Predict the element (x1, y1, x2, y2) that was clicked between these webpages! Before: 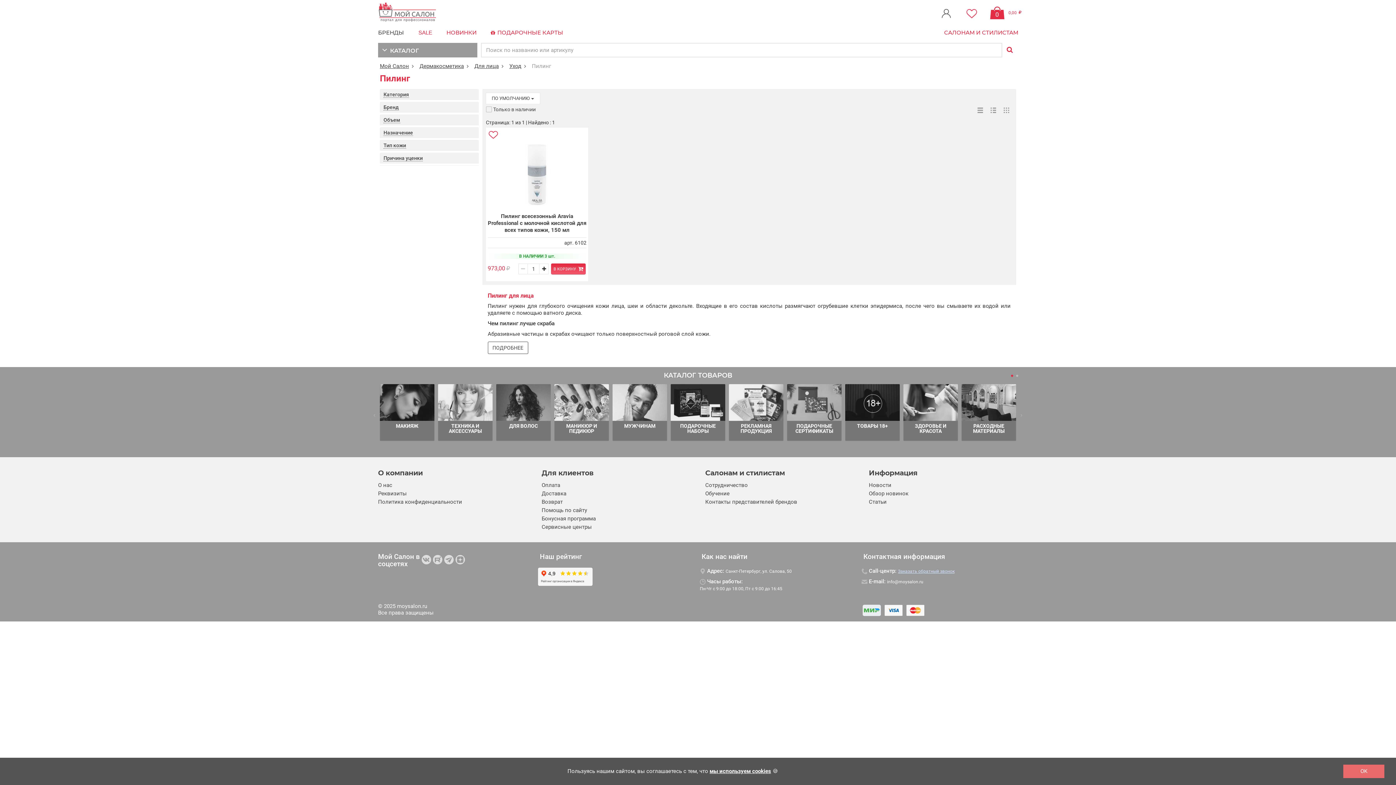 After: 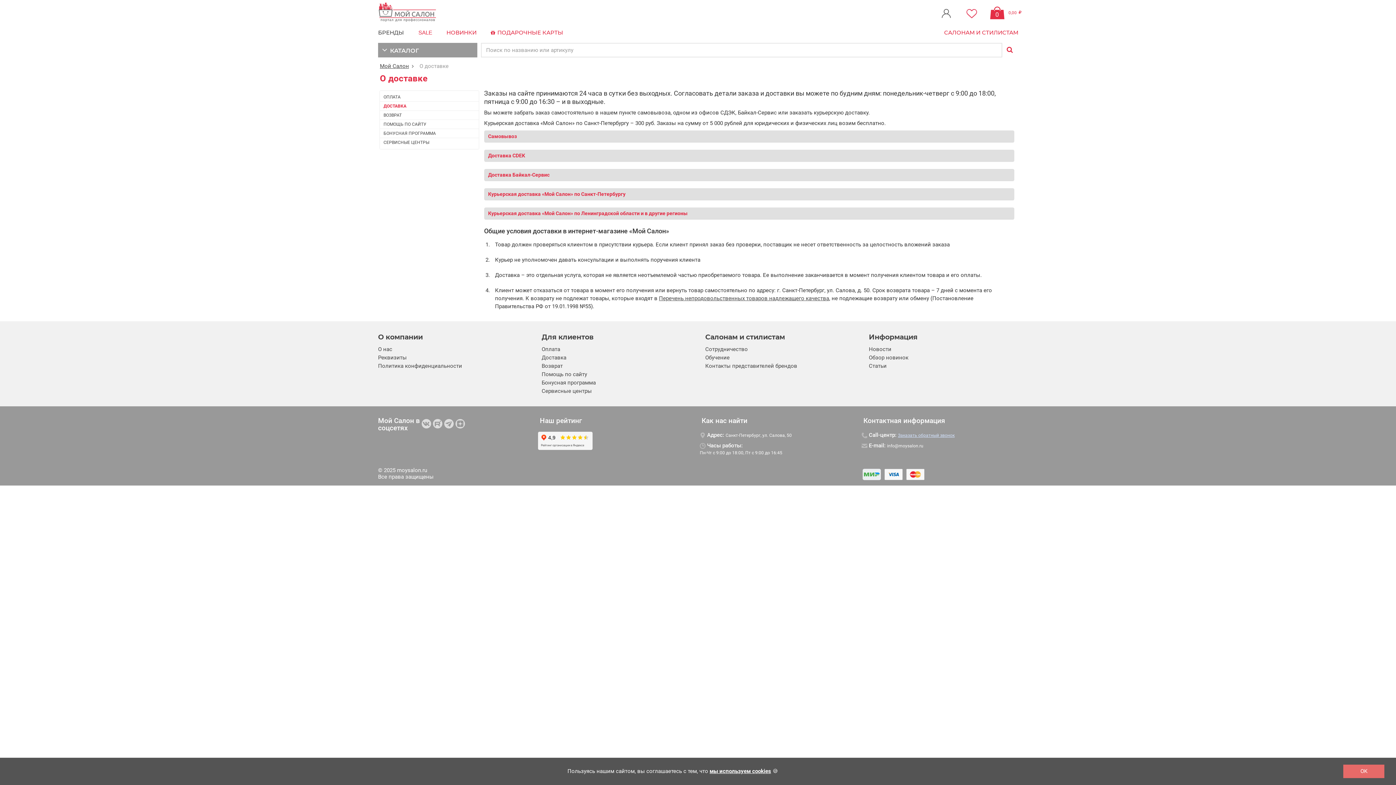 Action: bbox: (541, 490, 566, 497) label: Доставка